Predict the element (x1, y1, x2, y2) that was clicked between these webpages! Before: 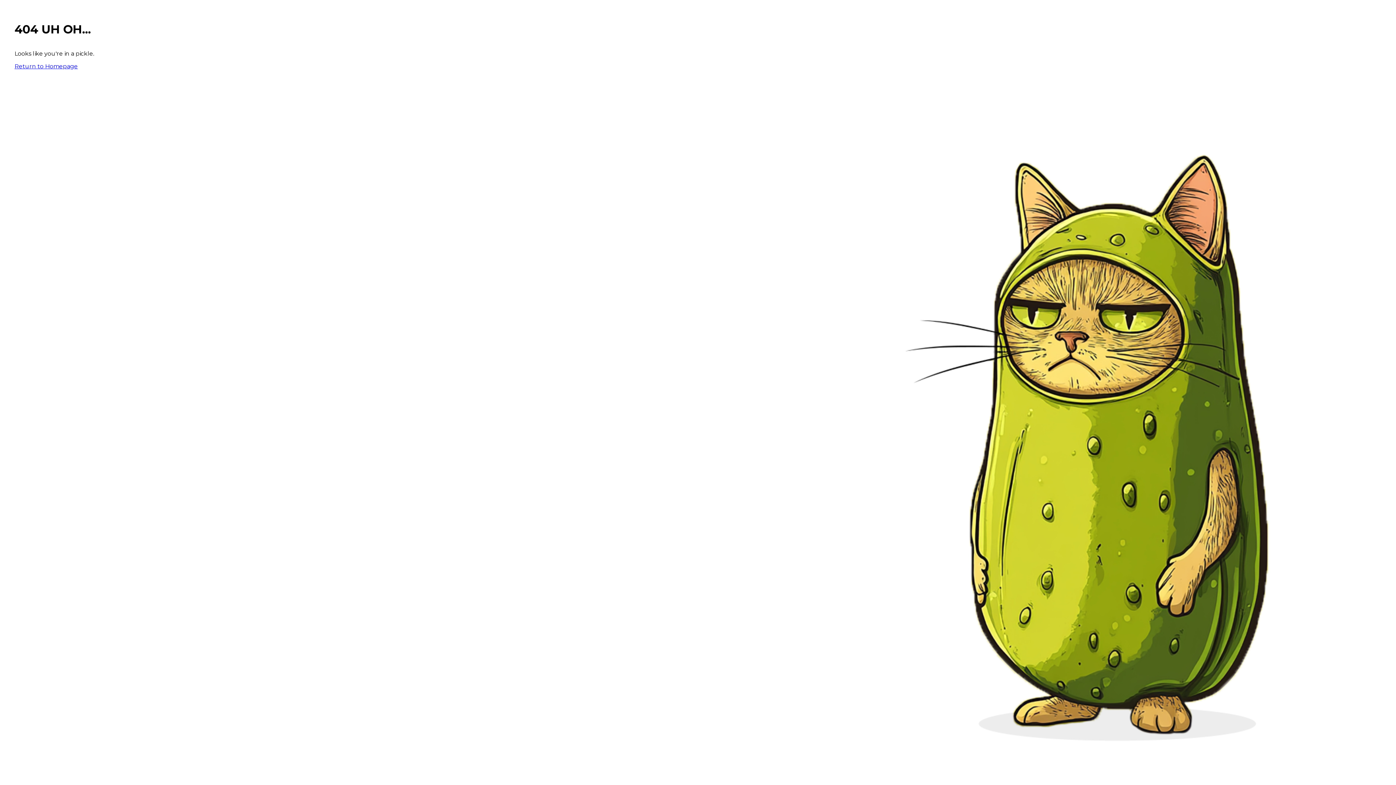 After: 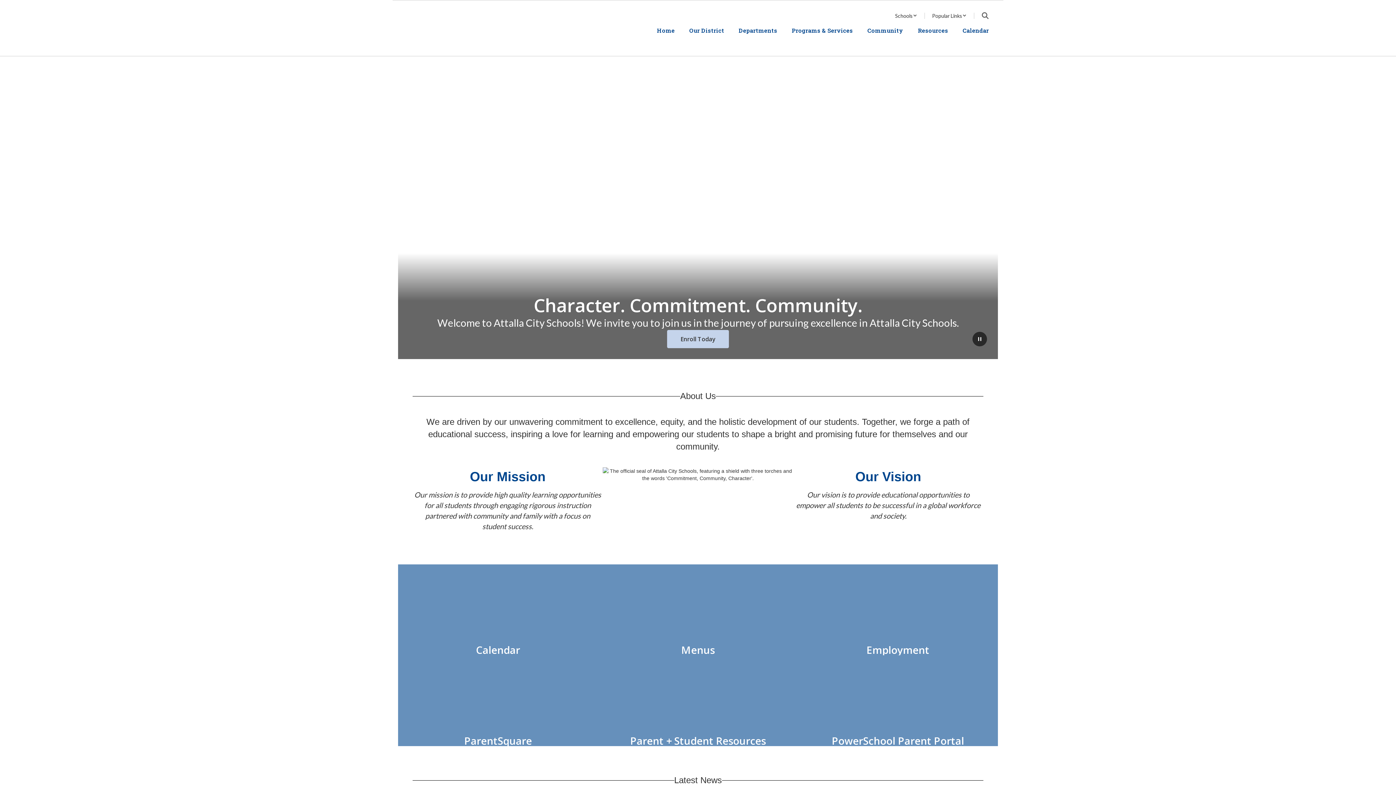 Action: label: Return to Homepage bbox: (14, 62, 77, 69)